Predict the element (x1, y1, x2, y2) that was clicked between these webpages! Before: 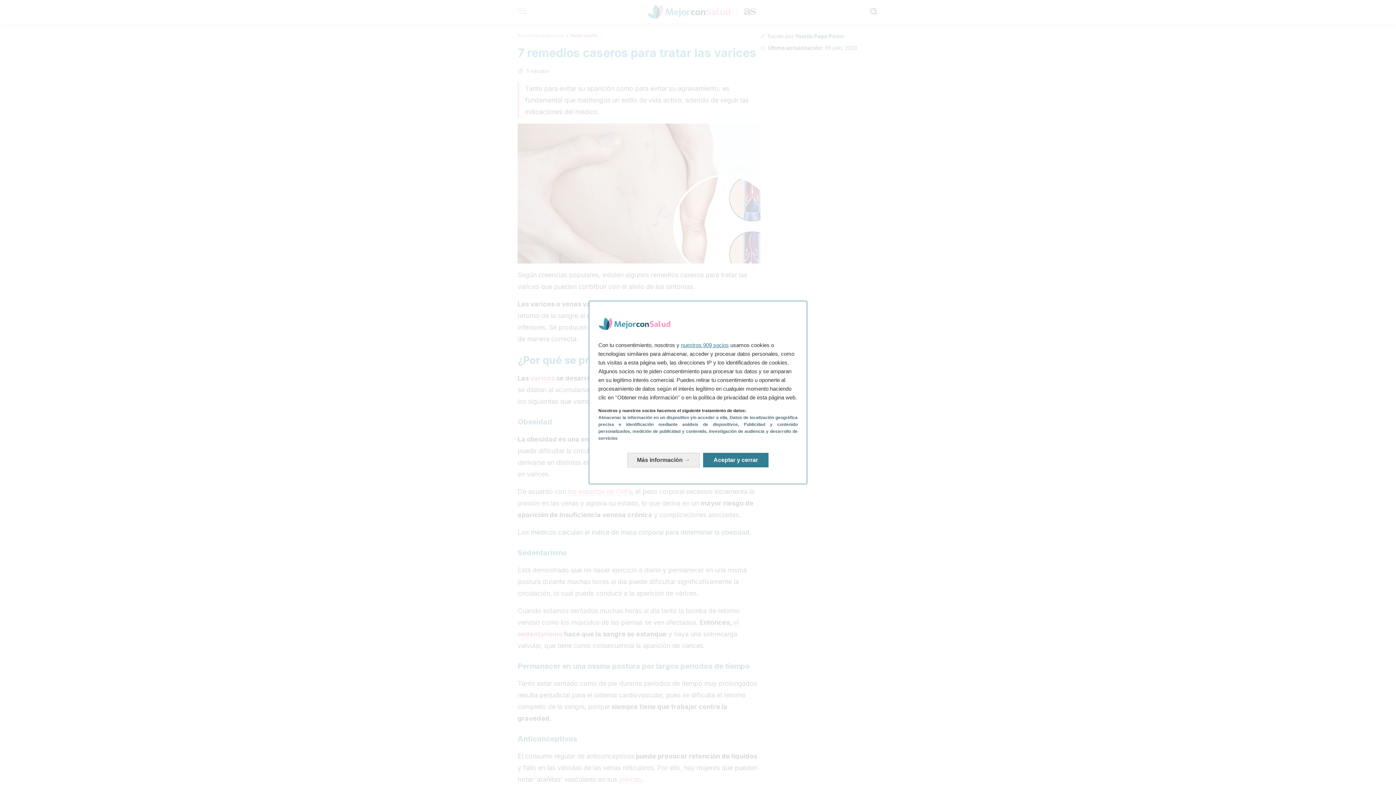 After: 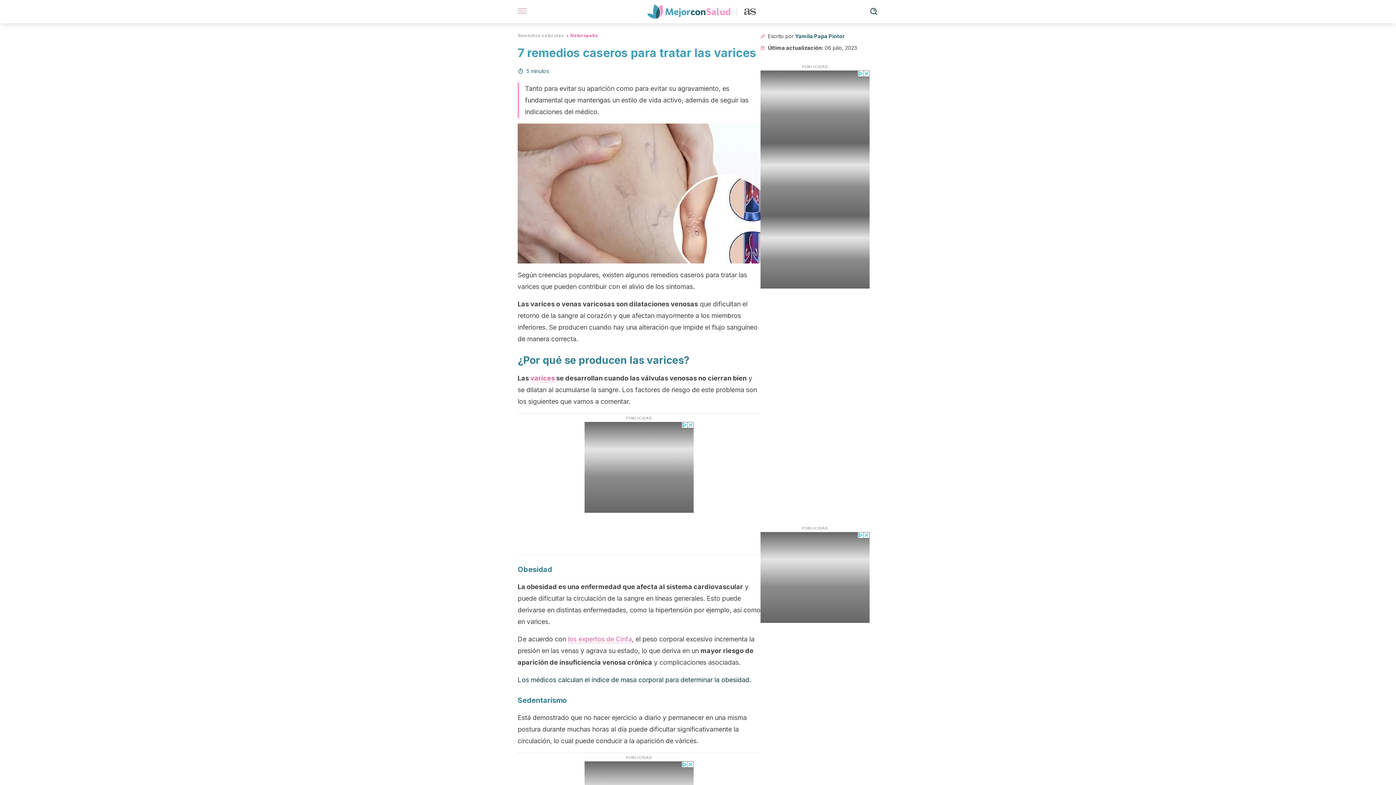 Action: label: Aceptar y cerrar: Aceptar nuestro procesamiento de datos y cerrar bbox: (703, 453, 768, 467)